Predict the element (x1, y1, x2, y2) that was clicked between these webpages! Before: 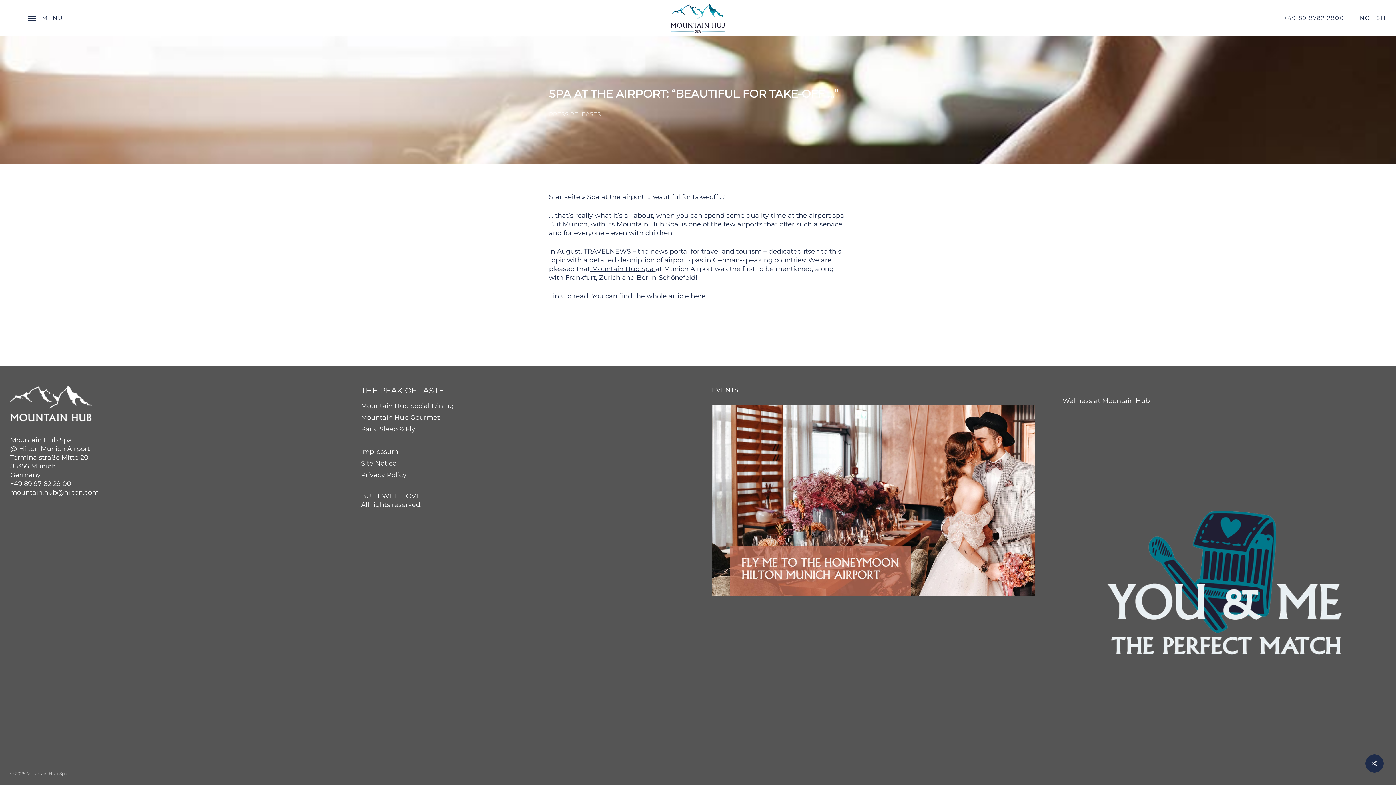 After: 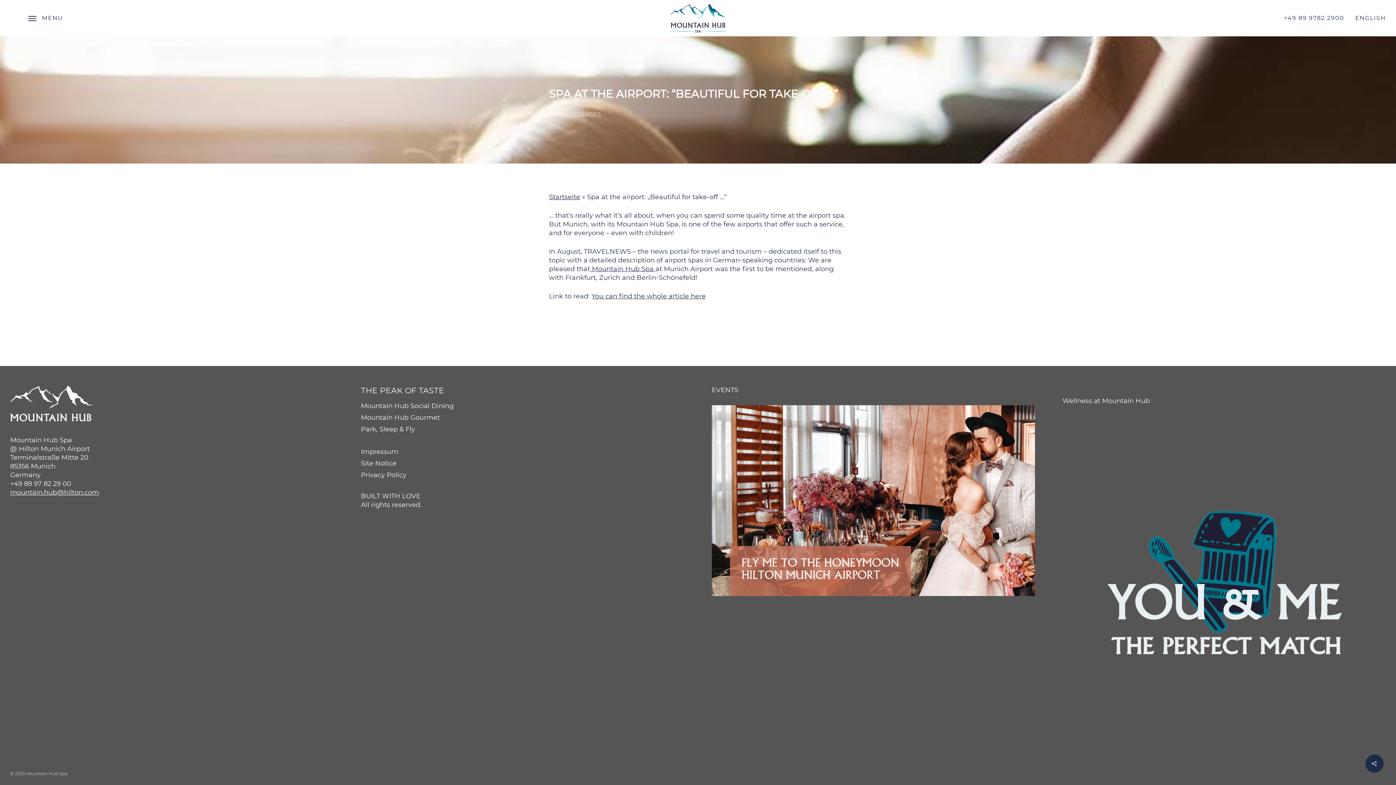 Action: label: You can find the whole article here bbox: (591, 292, 705, 300)